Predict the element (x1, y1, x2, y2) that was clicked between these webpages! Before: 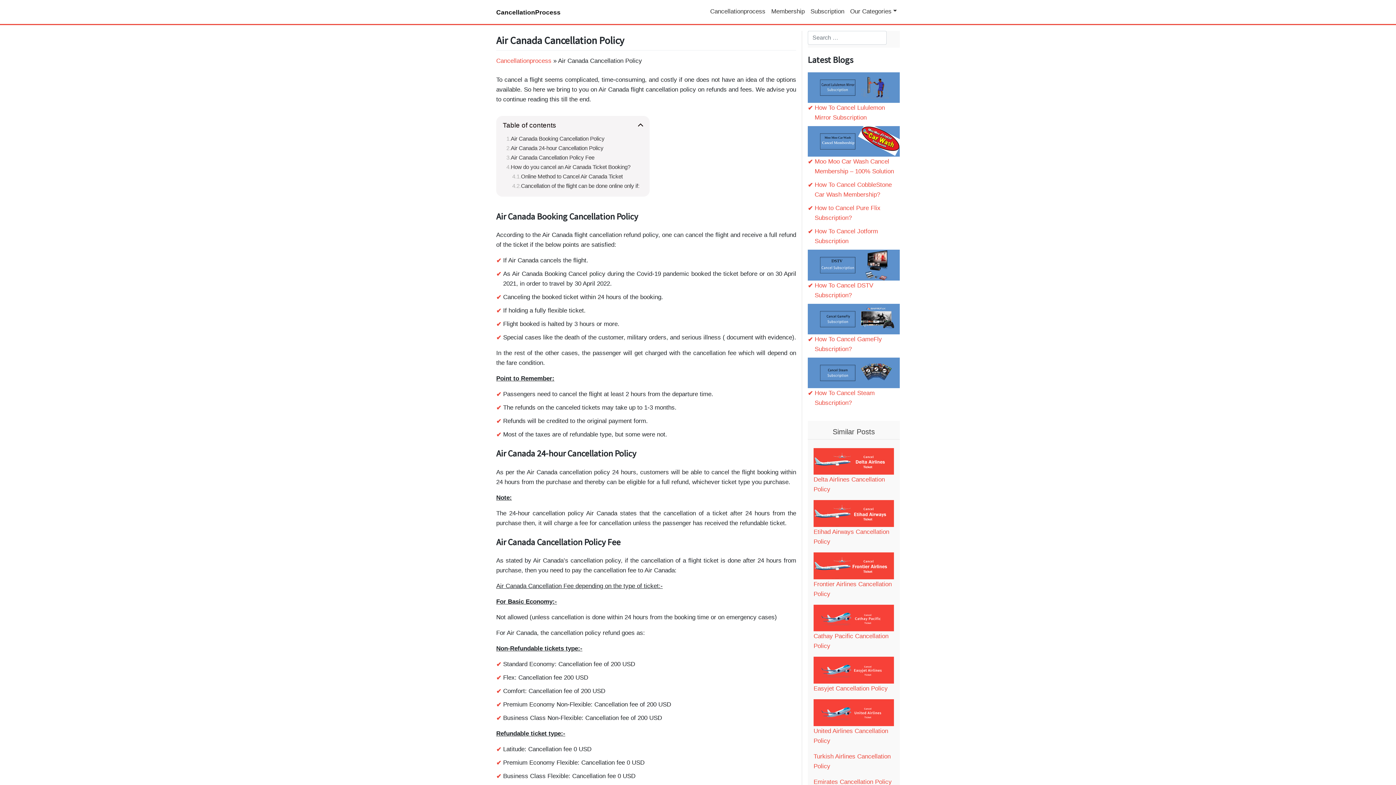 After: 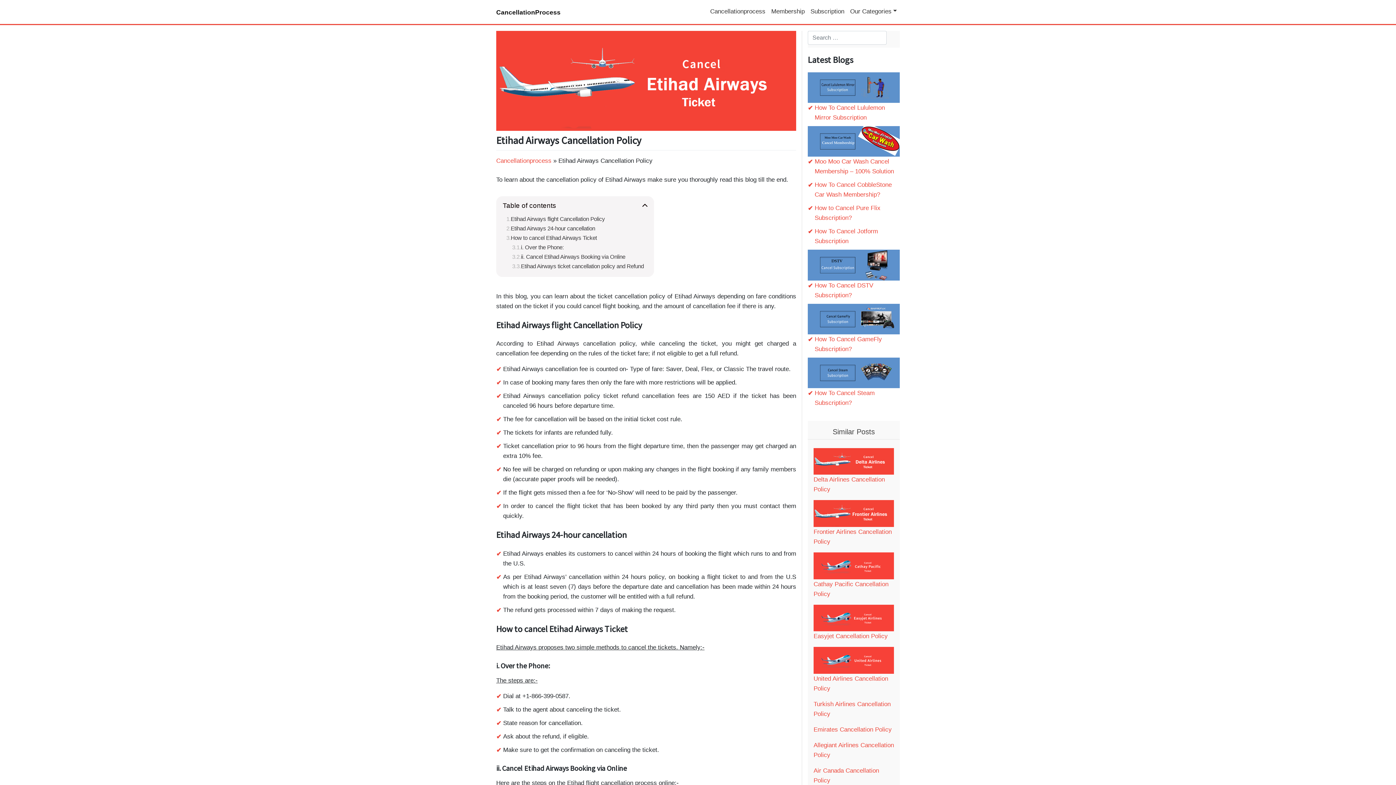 Action: label:  Etihad Airways Cancellation Policy bbox: (808, 497, 900, 549)